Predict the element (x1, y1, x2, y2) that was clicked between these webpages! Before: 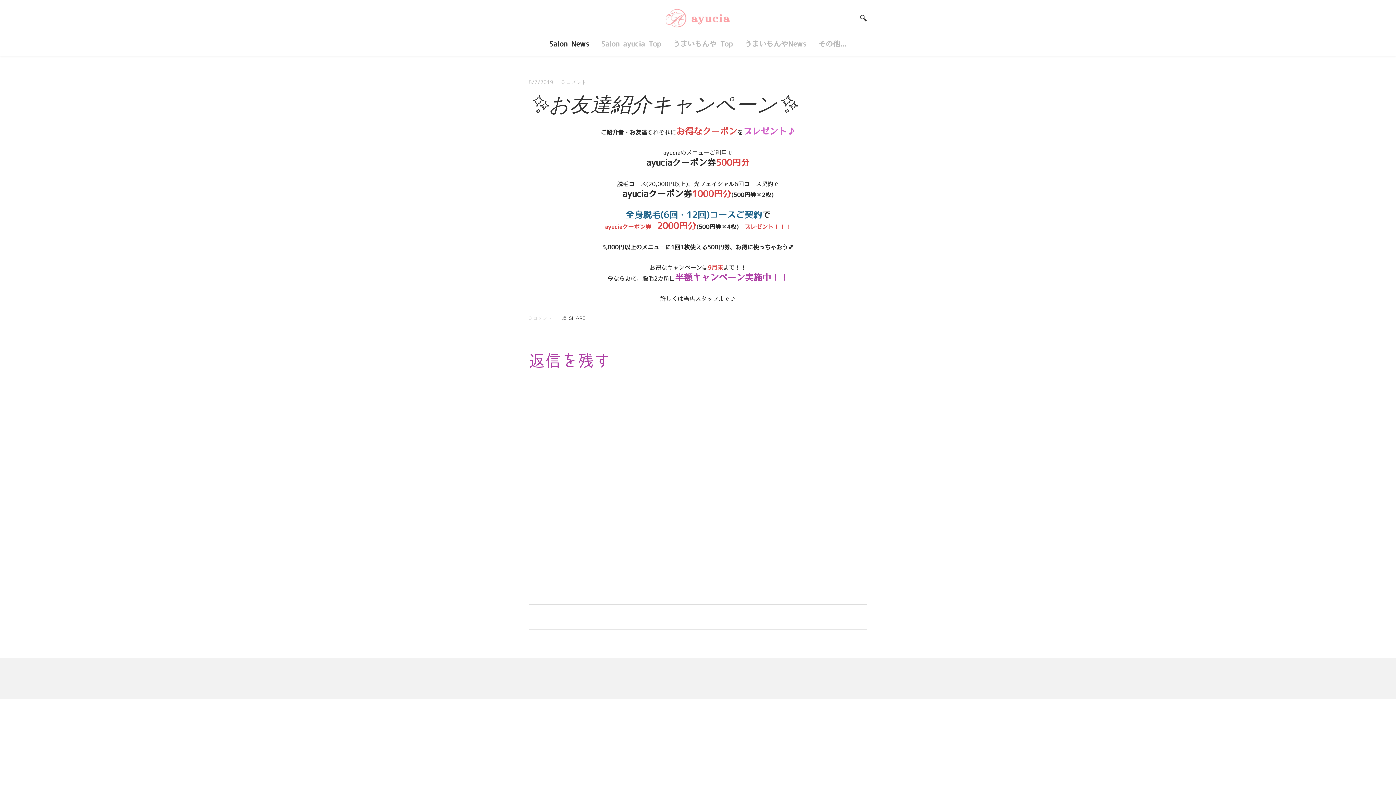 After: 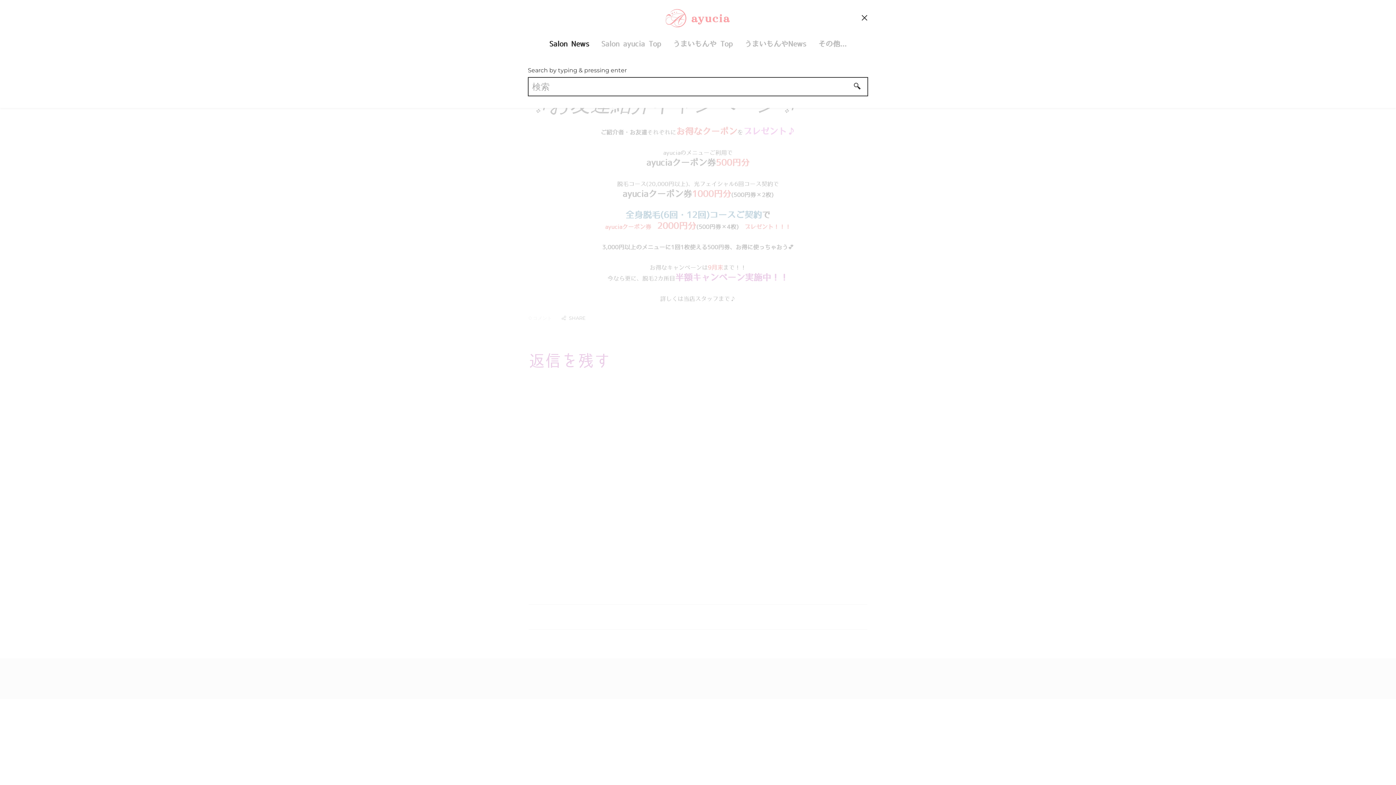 Action: bbox: (860, 14, 867, 21)